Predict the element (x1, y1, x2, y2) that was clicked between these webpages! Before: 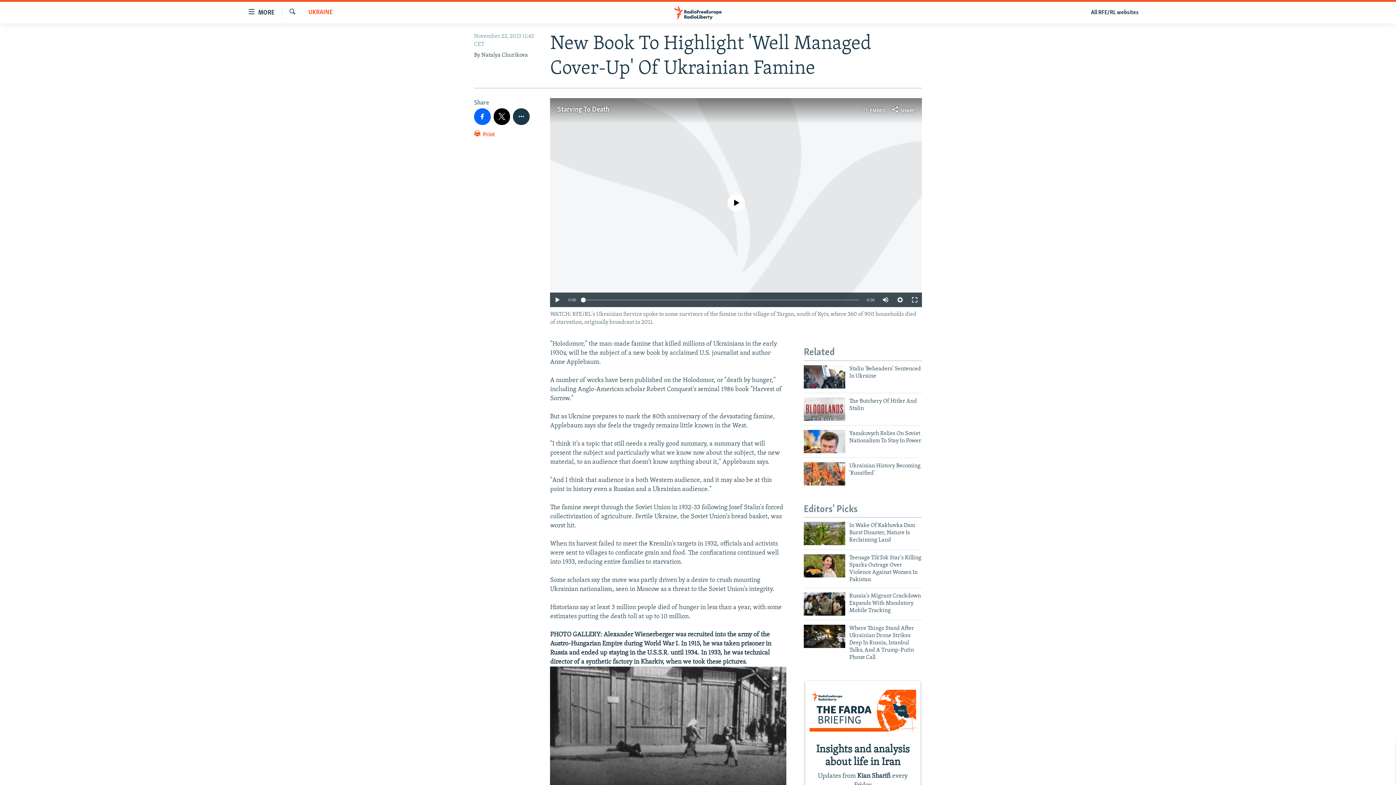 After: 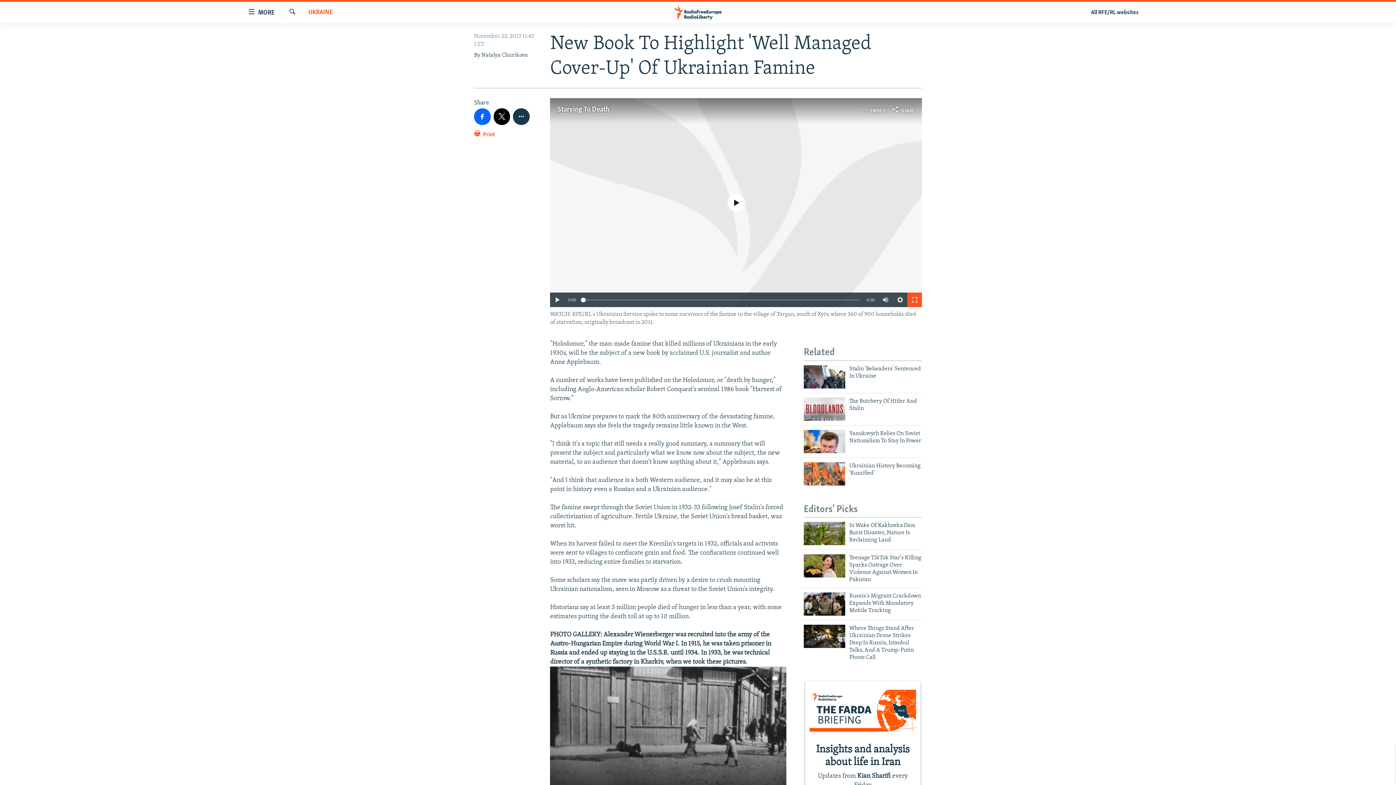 Action: bbox: (907, 292, 922, 307)